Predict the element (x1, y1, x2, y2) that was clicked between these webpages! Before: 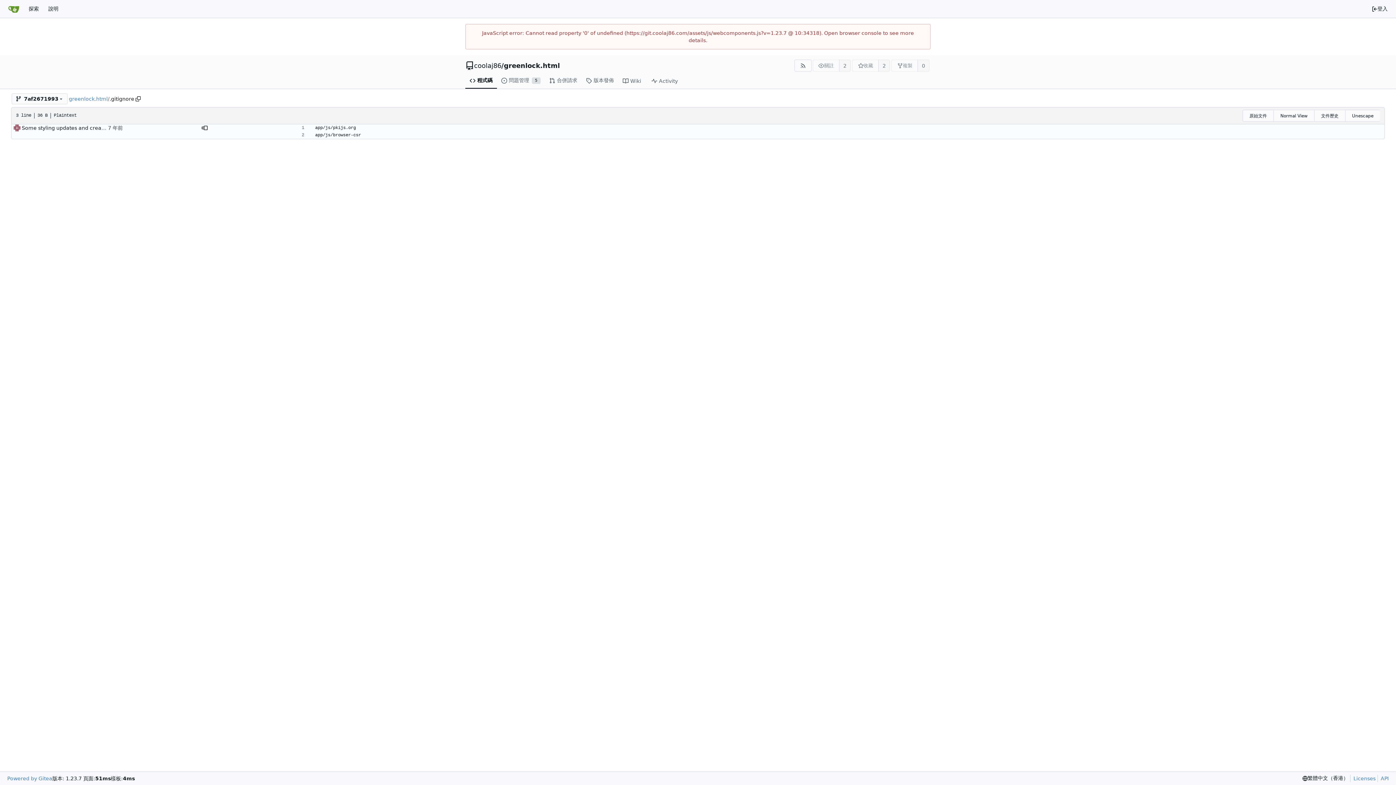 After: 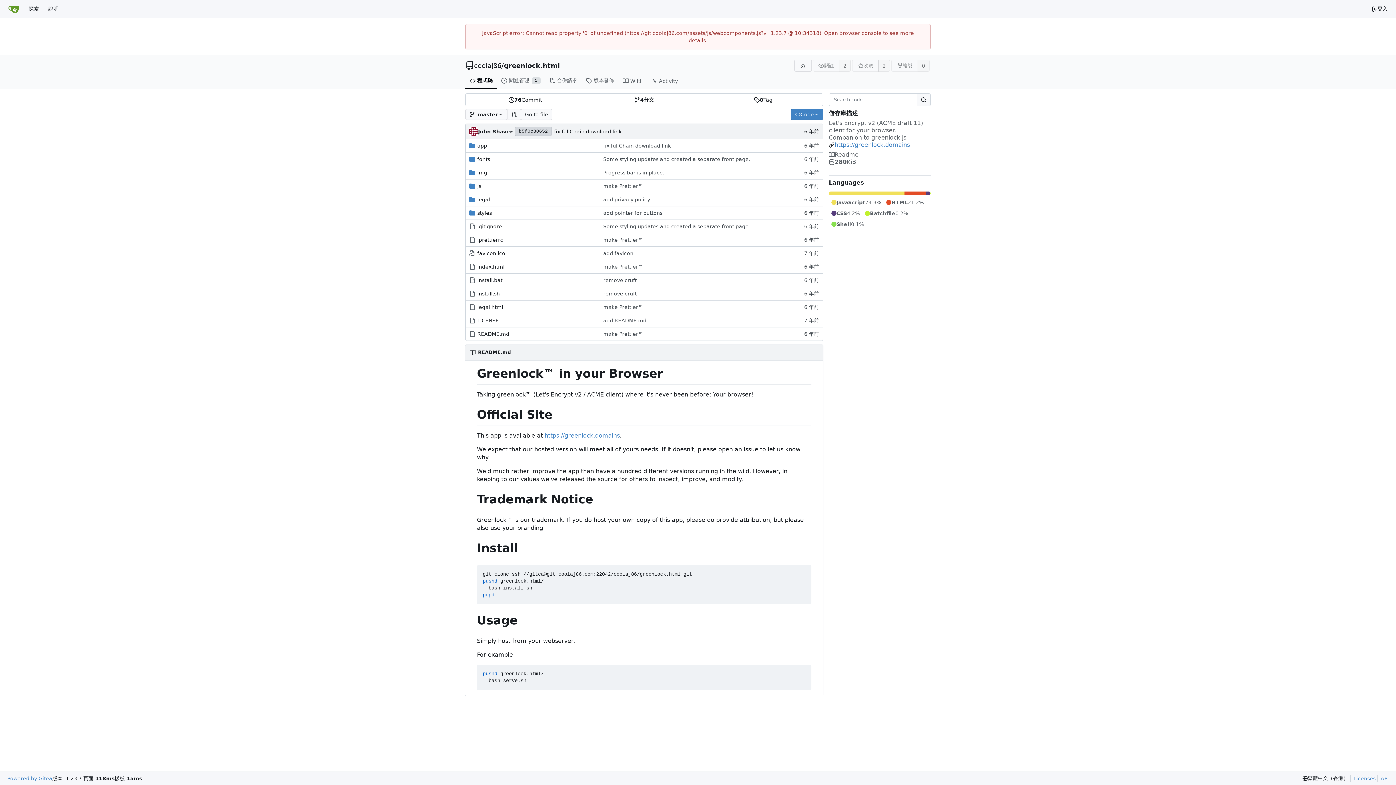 Action: label: 程式碼 bbox: (465, 73, 497, 88)